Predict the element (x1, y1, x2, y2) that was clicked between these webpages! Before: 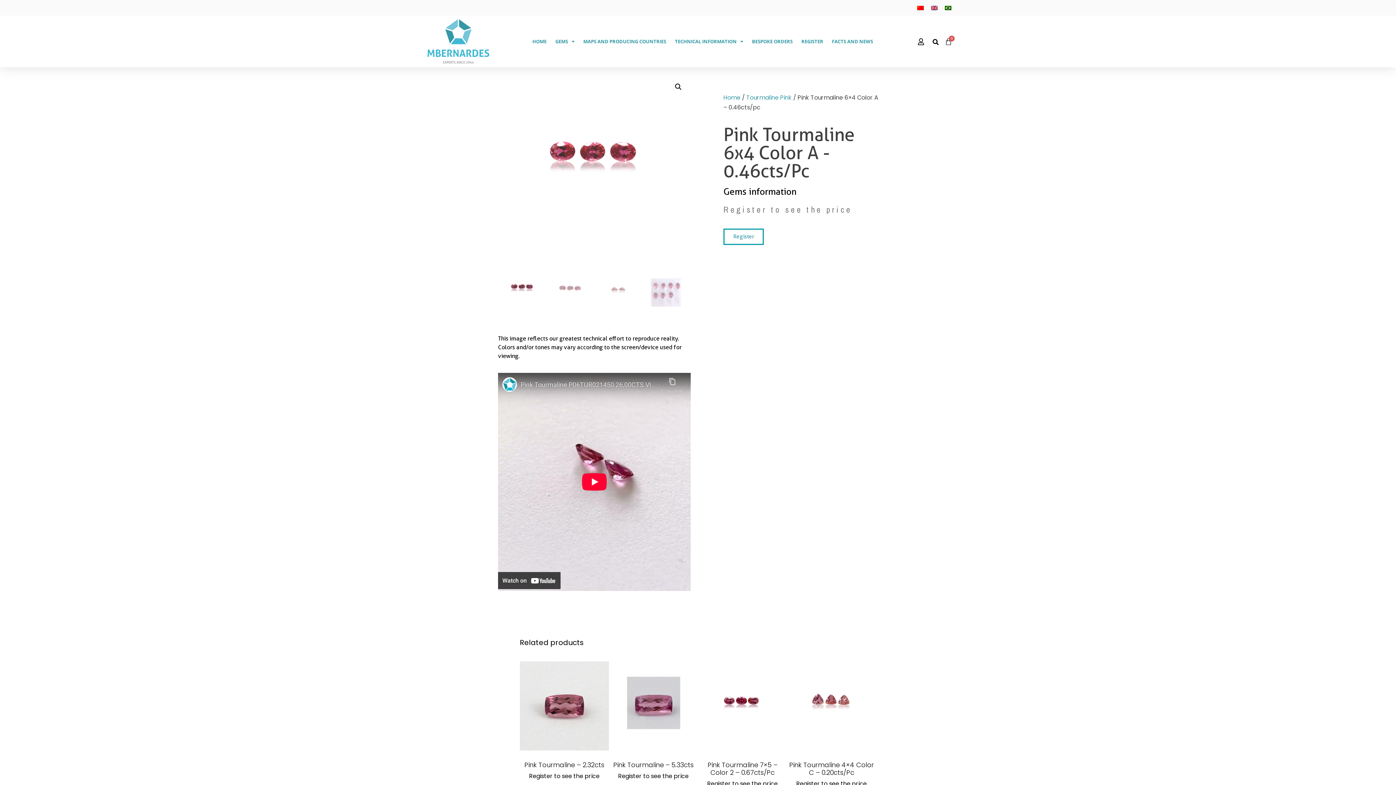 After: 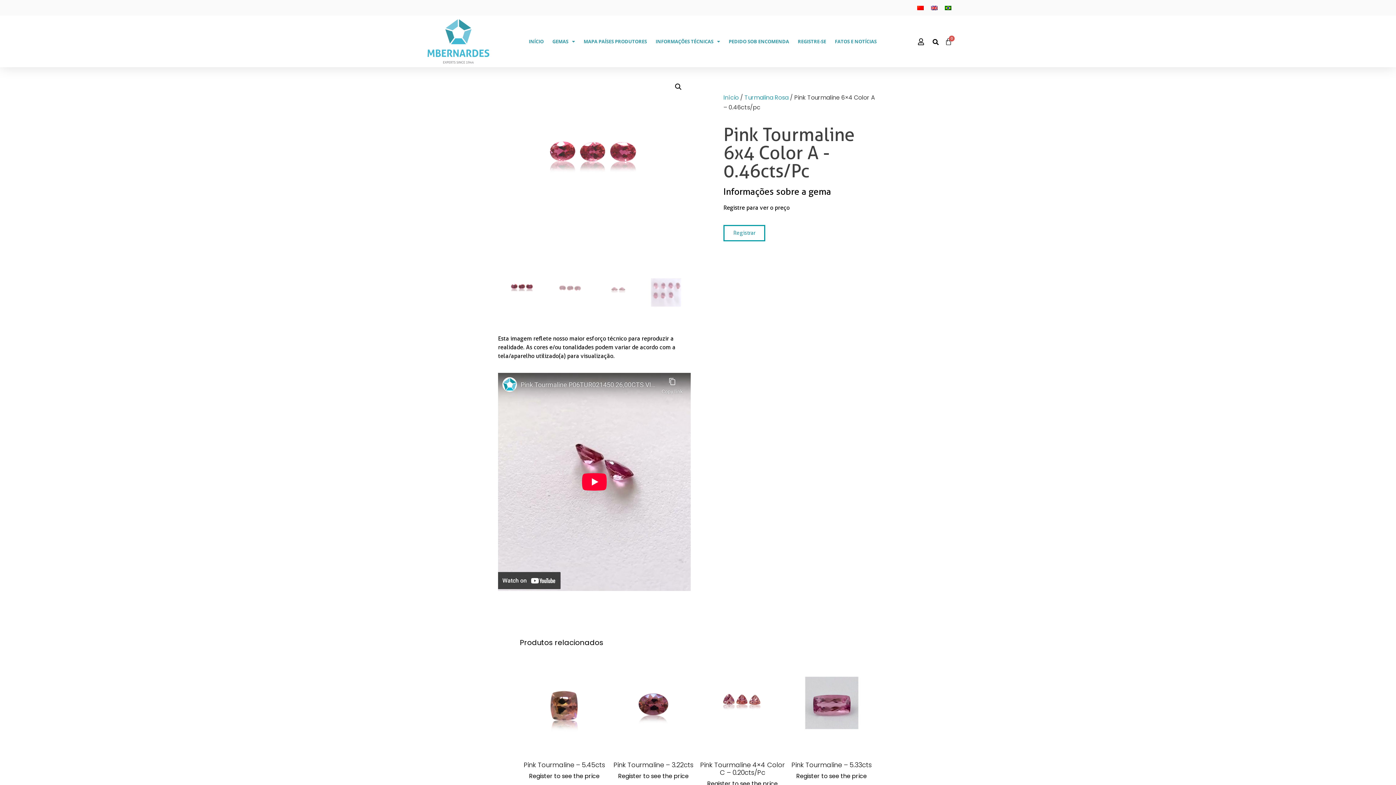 Action: bbox: (941, 2, 955, 12)